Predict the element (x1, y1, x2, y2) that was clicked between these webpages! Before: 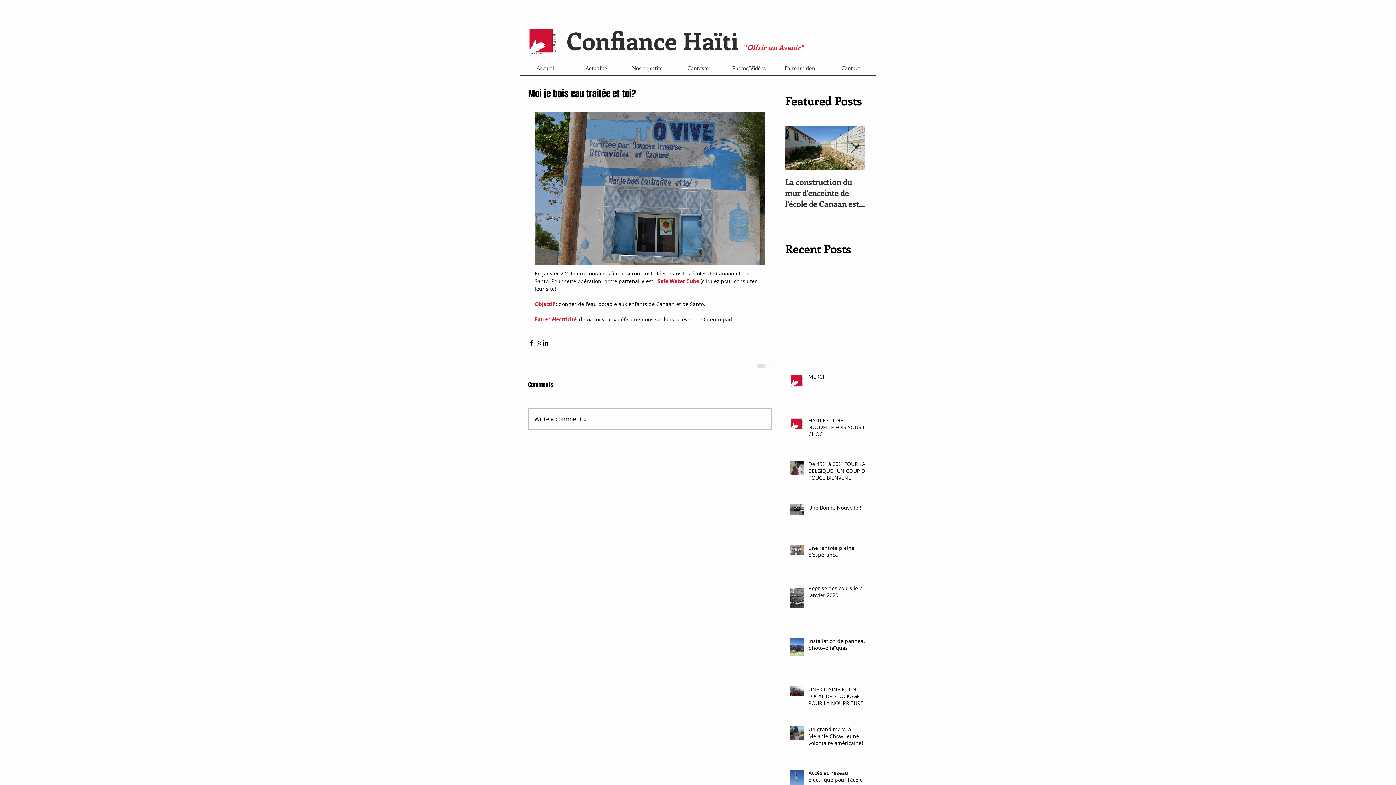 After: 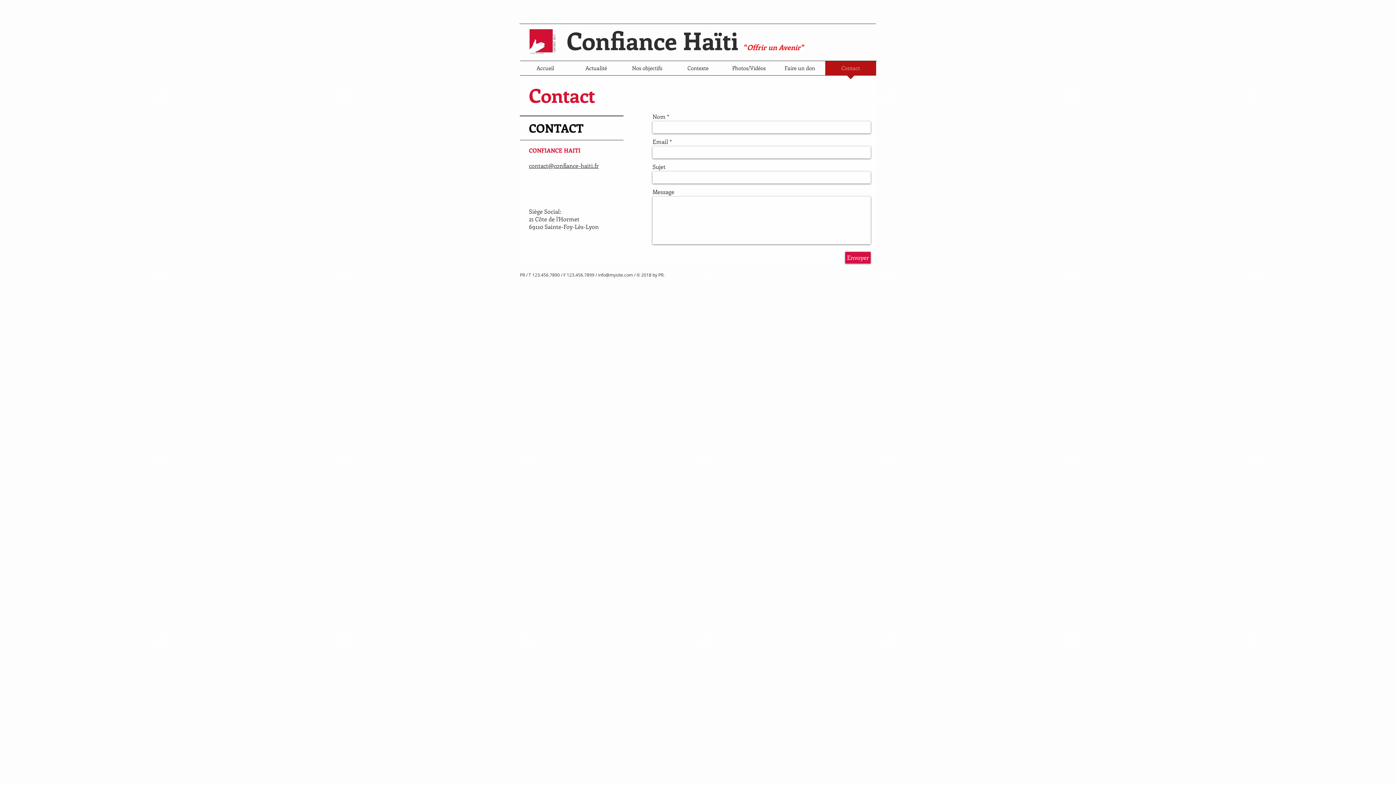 Action: bbox: (825, 61, 876, 80) label: Contact